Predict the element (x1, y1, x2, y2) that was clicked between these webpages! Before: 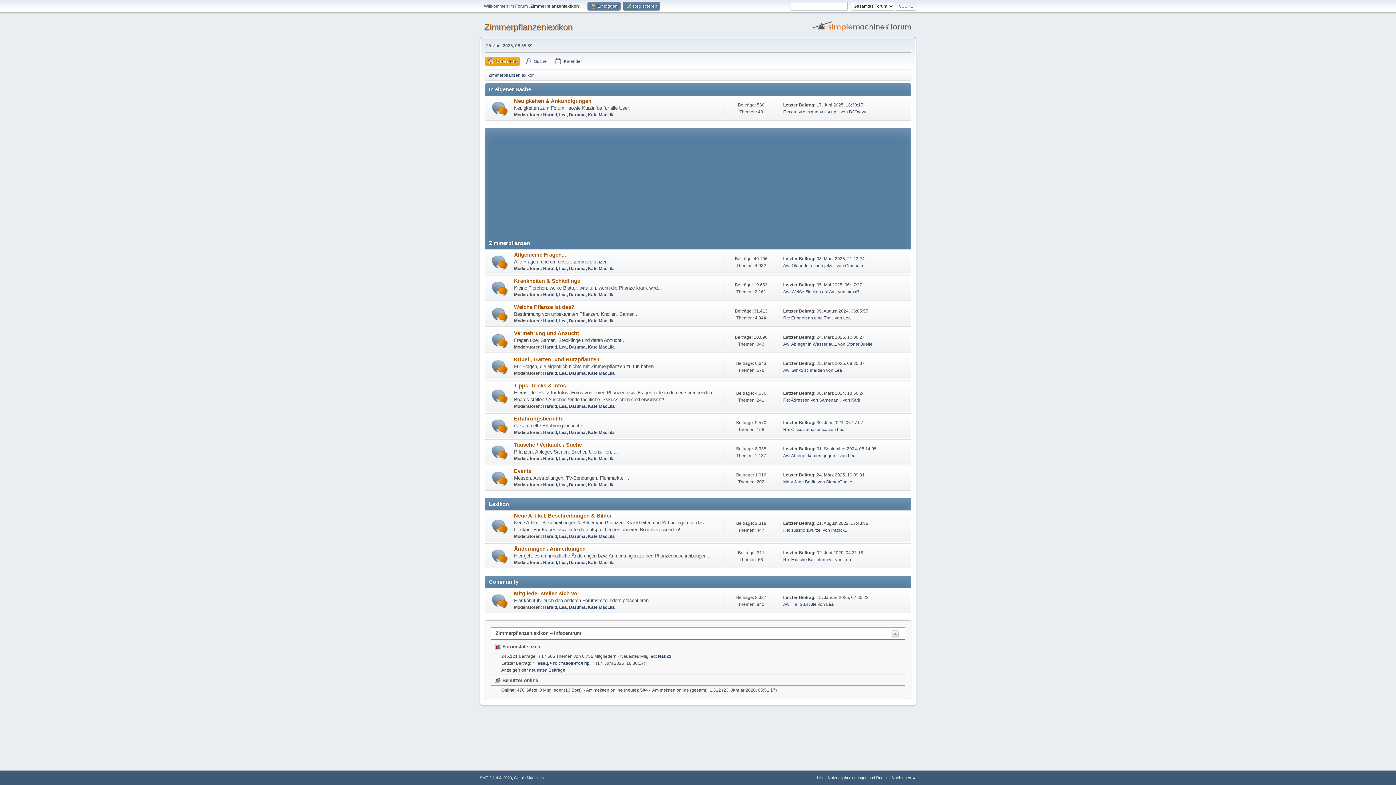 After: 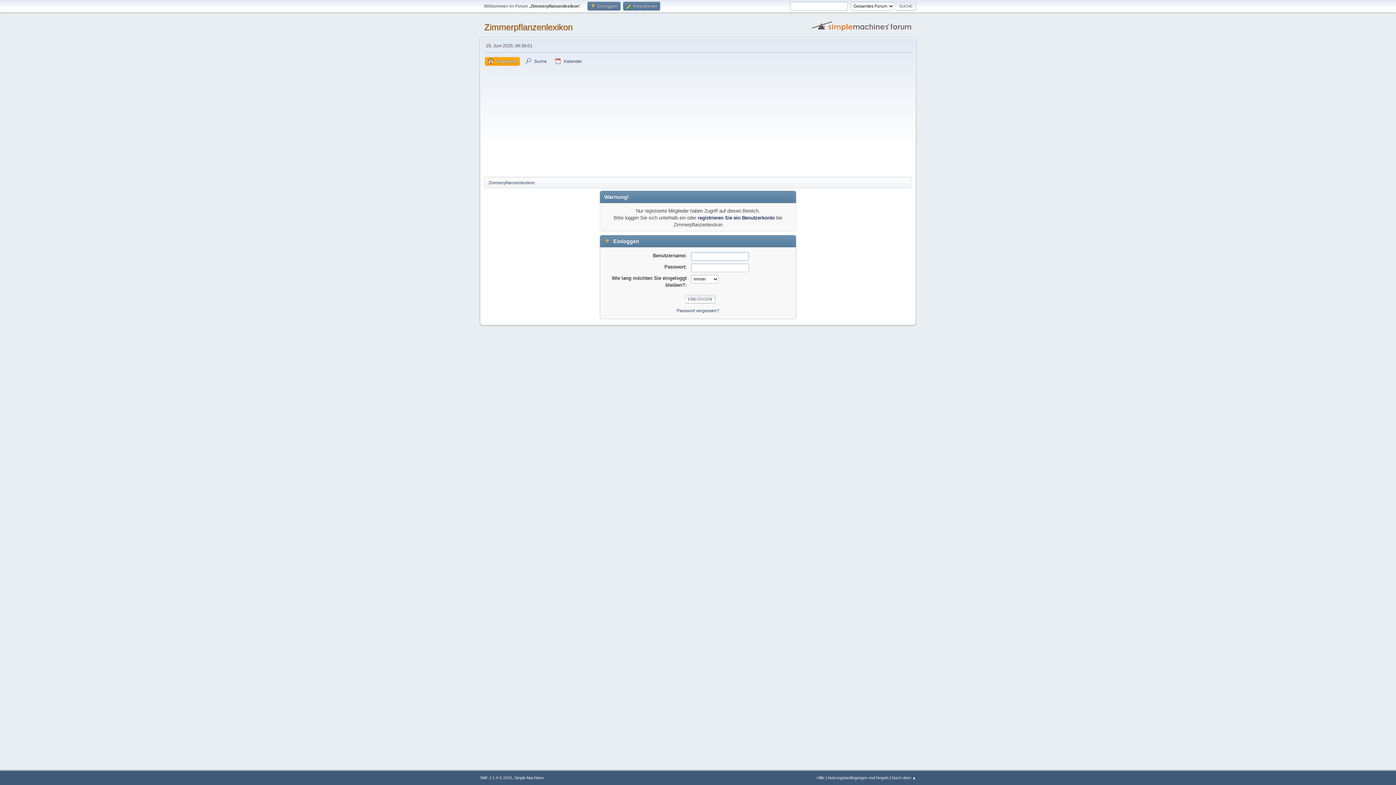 Action: bbox: (843, 557, 851, 562) label: Lea